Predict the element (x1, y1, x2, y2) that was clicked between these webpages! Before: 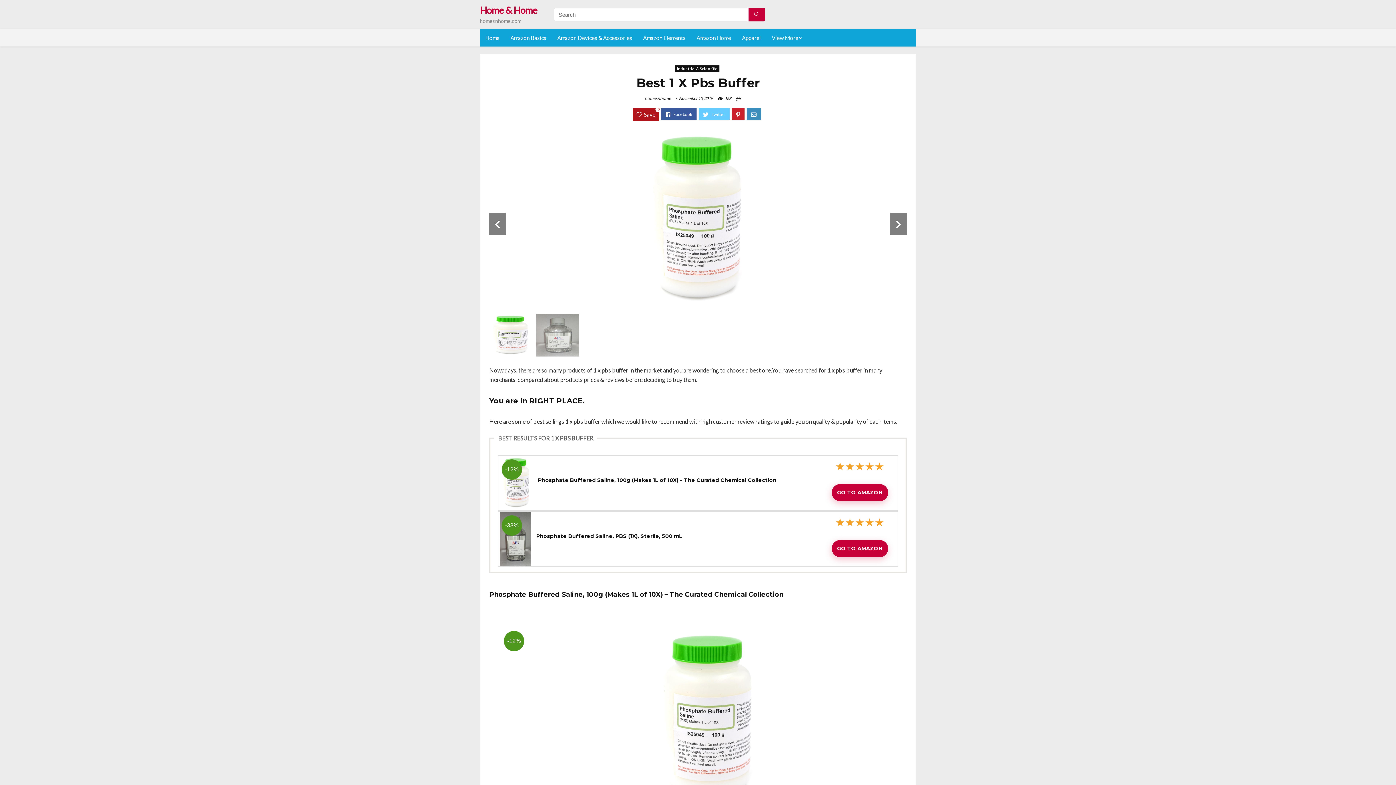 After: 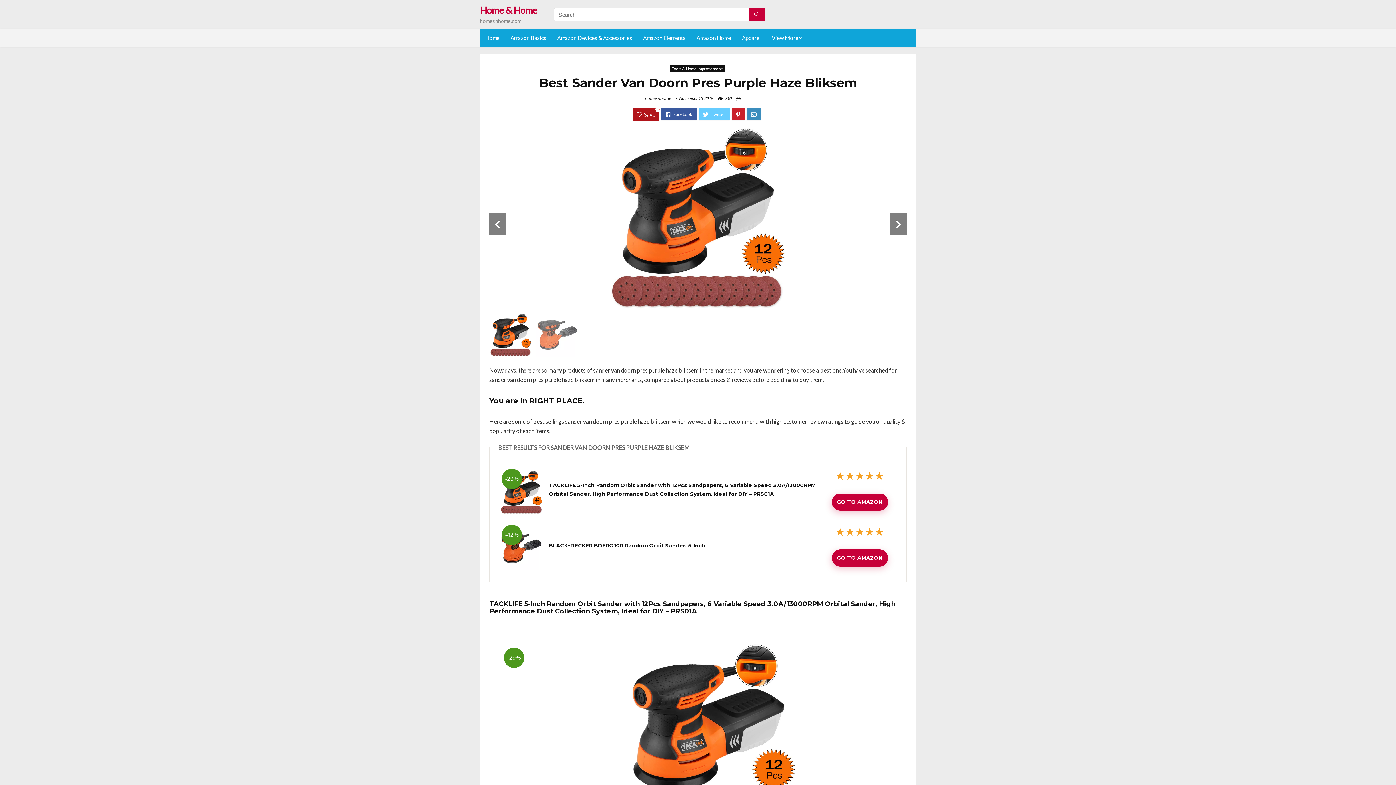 Action: bbox: (1381, 749, 1396, 785) label: NEXT
Best Sander Van Doorn Pres Purple Haze Bliksem